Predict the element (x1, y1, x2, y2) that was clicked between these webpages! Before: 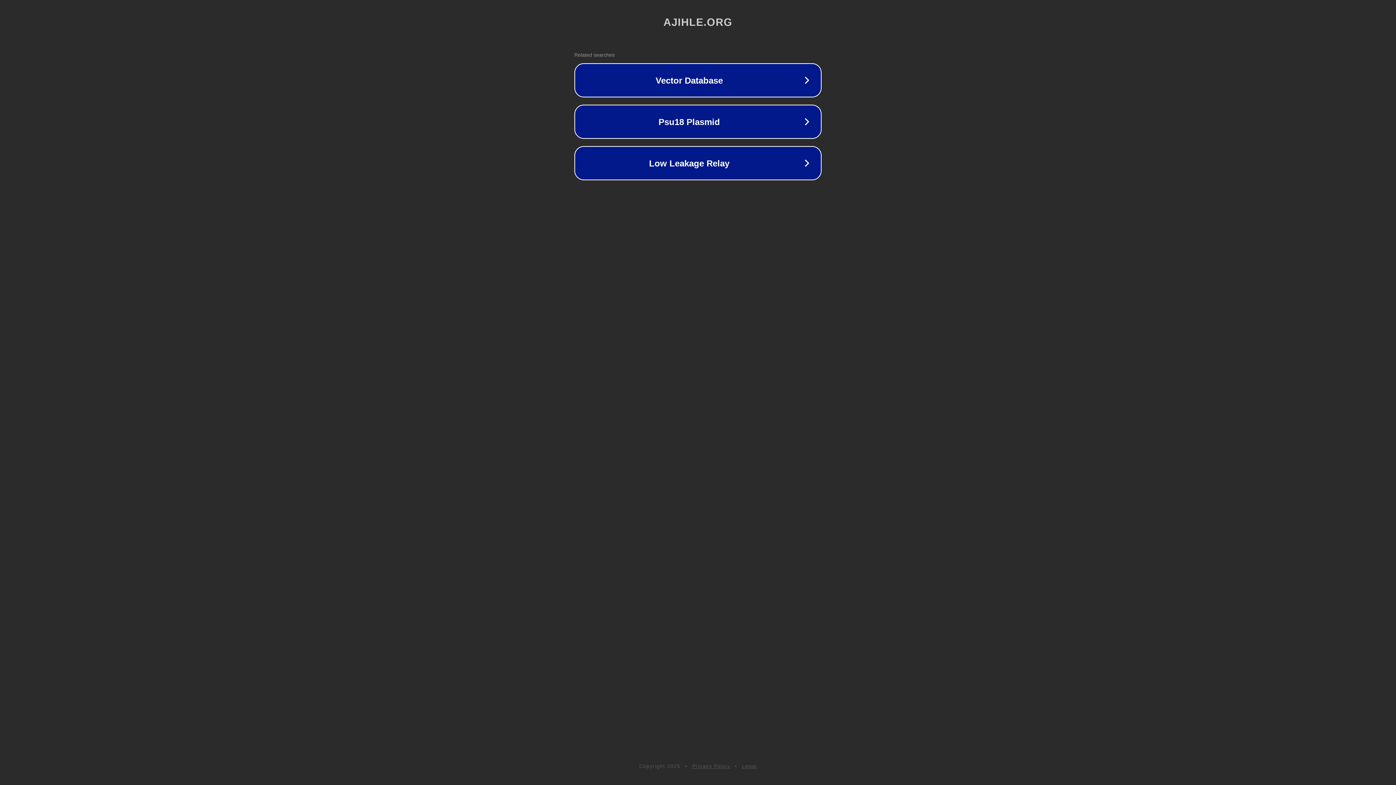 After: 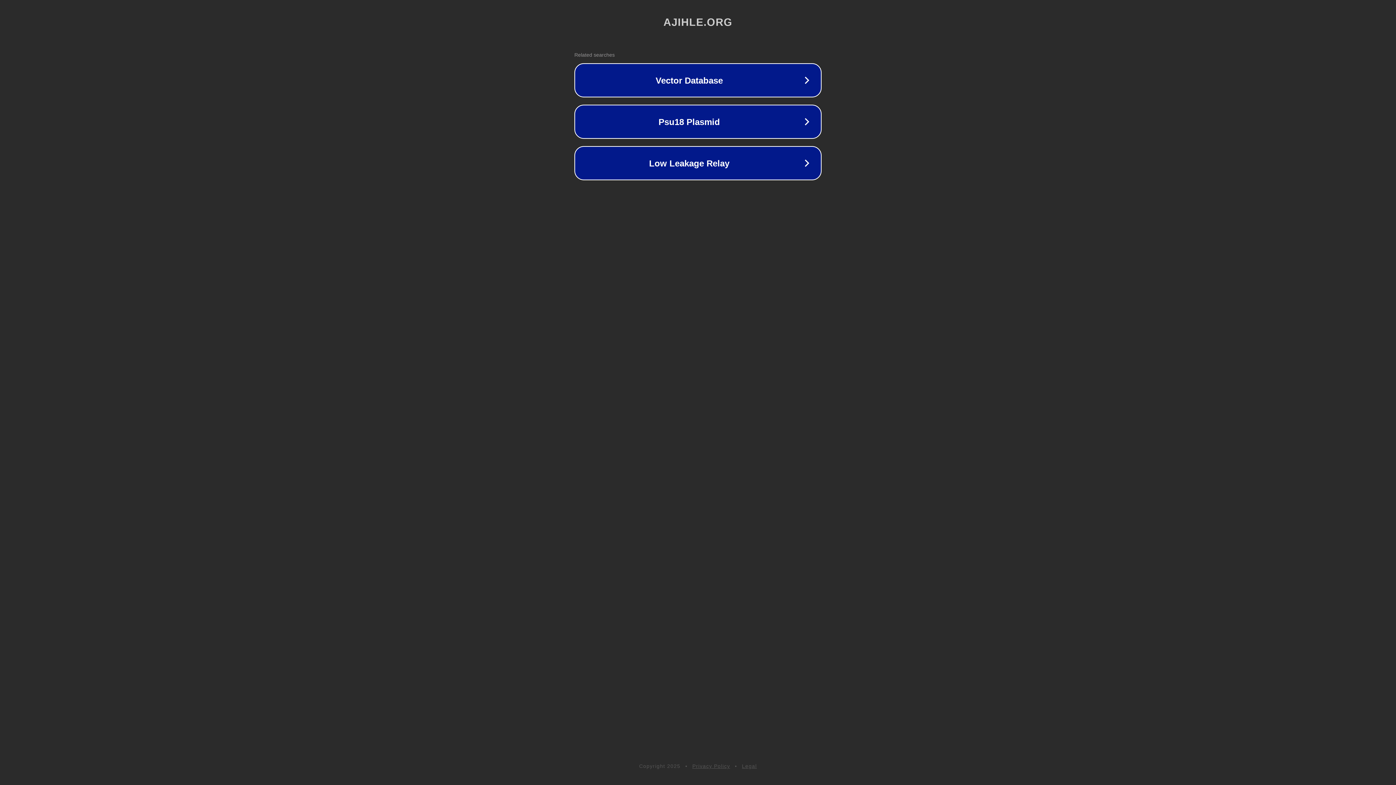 Action: label: Privacy Policy bbox: (692, 763, 730, 769)